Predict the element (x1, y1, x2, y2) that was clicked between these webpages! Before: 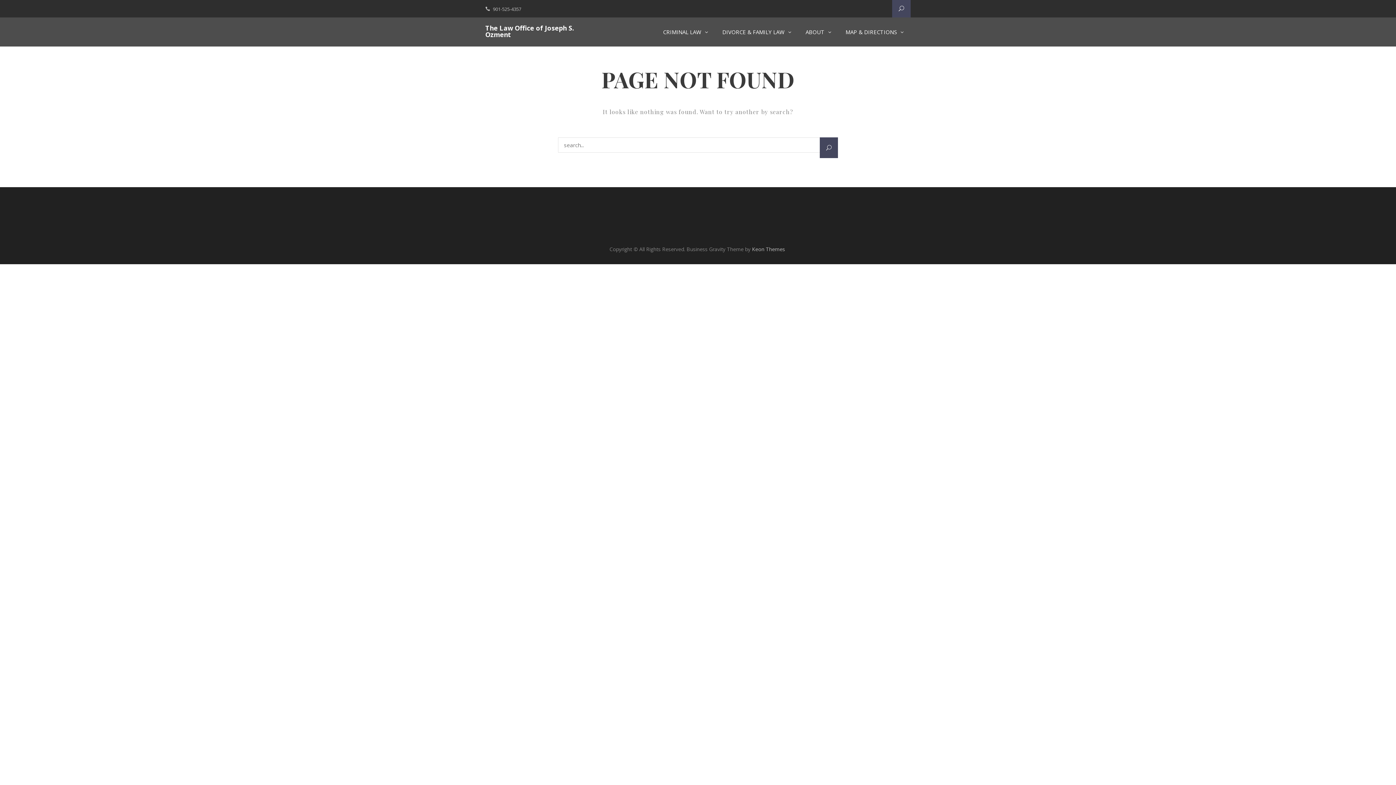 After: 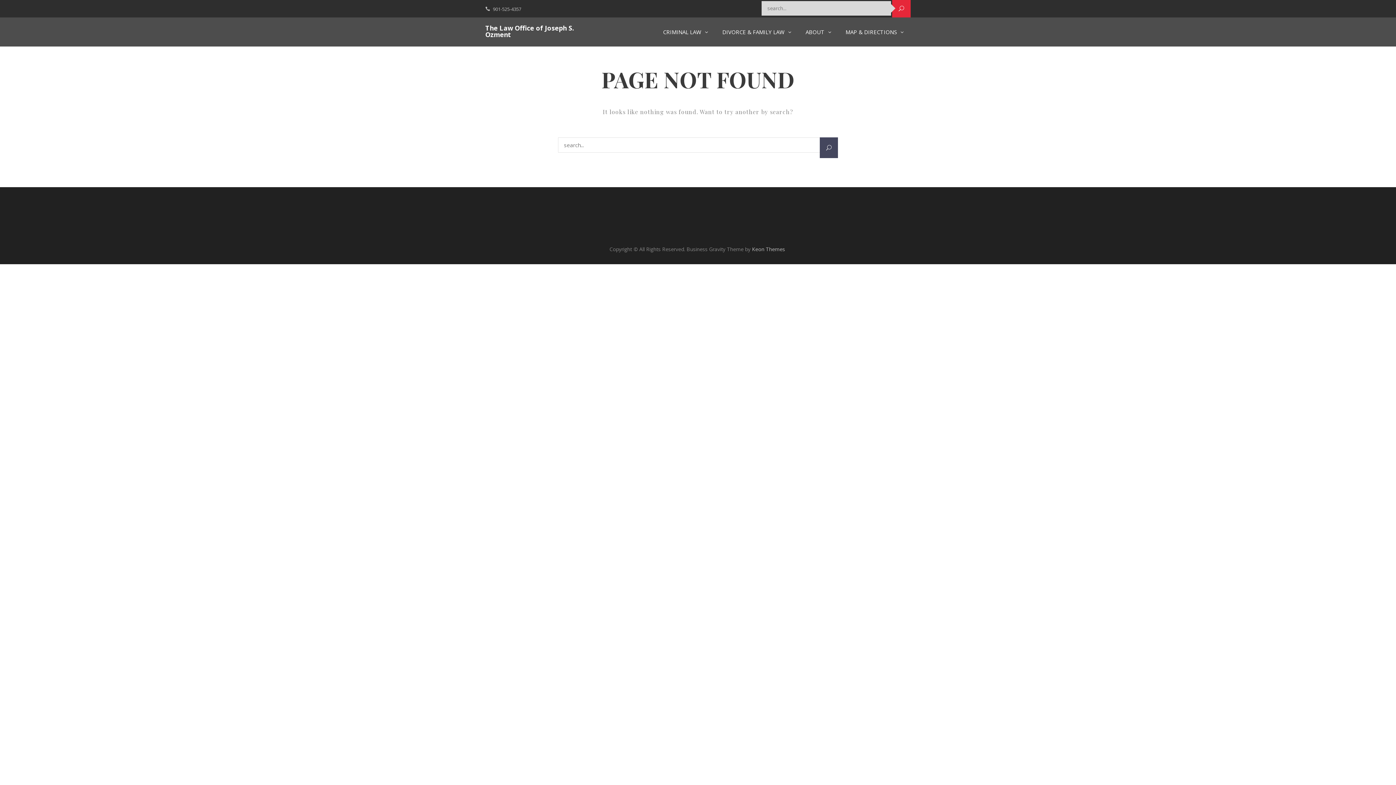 Action: bbox: (892, 0, 910, 17)